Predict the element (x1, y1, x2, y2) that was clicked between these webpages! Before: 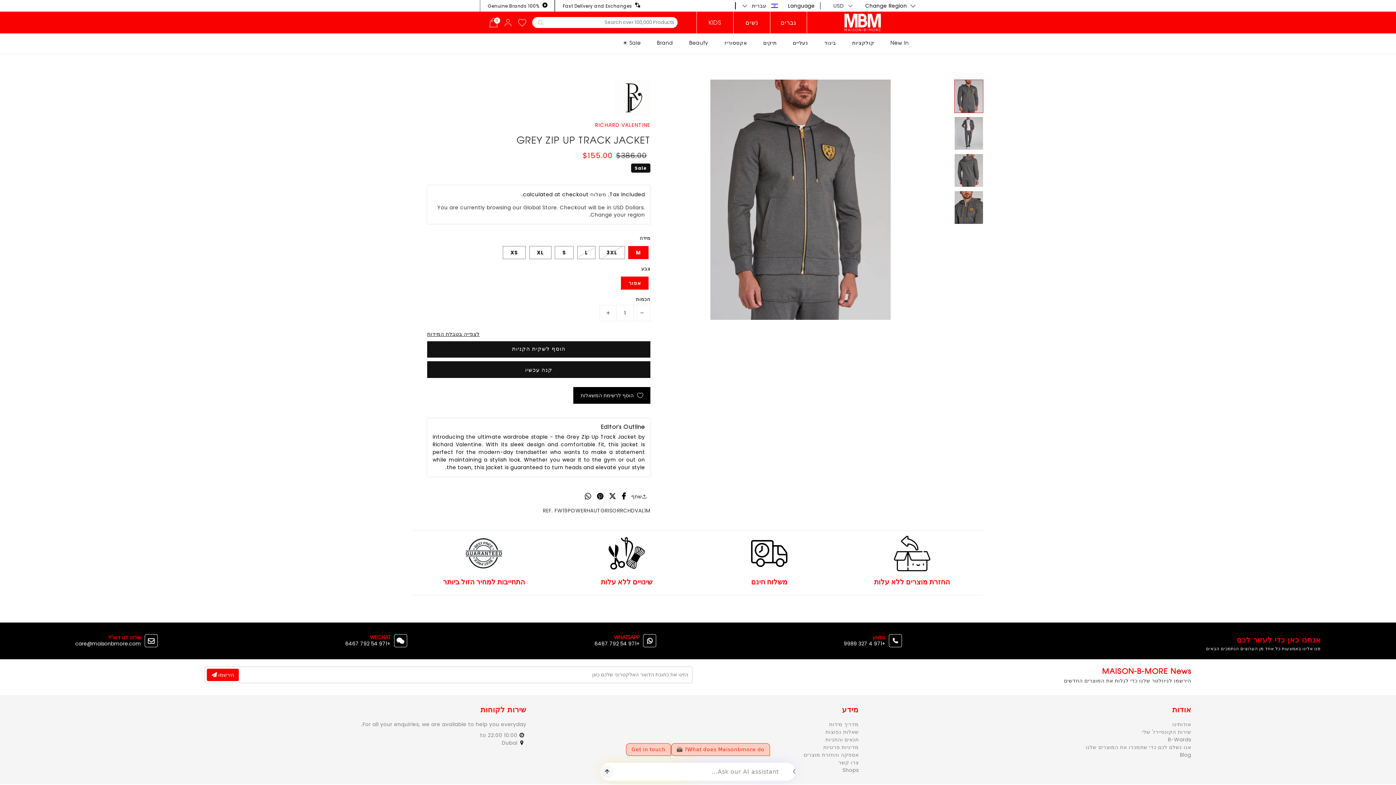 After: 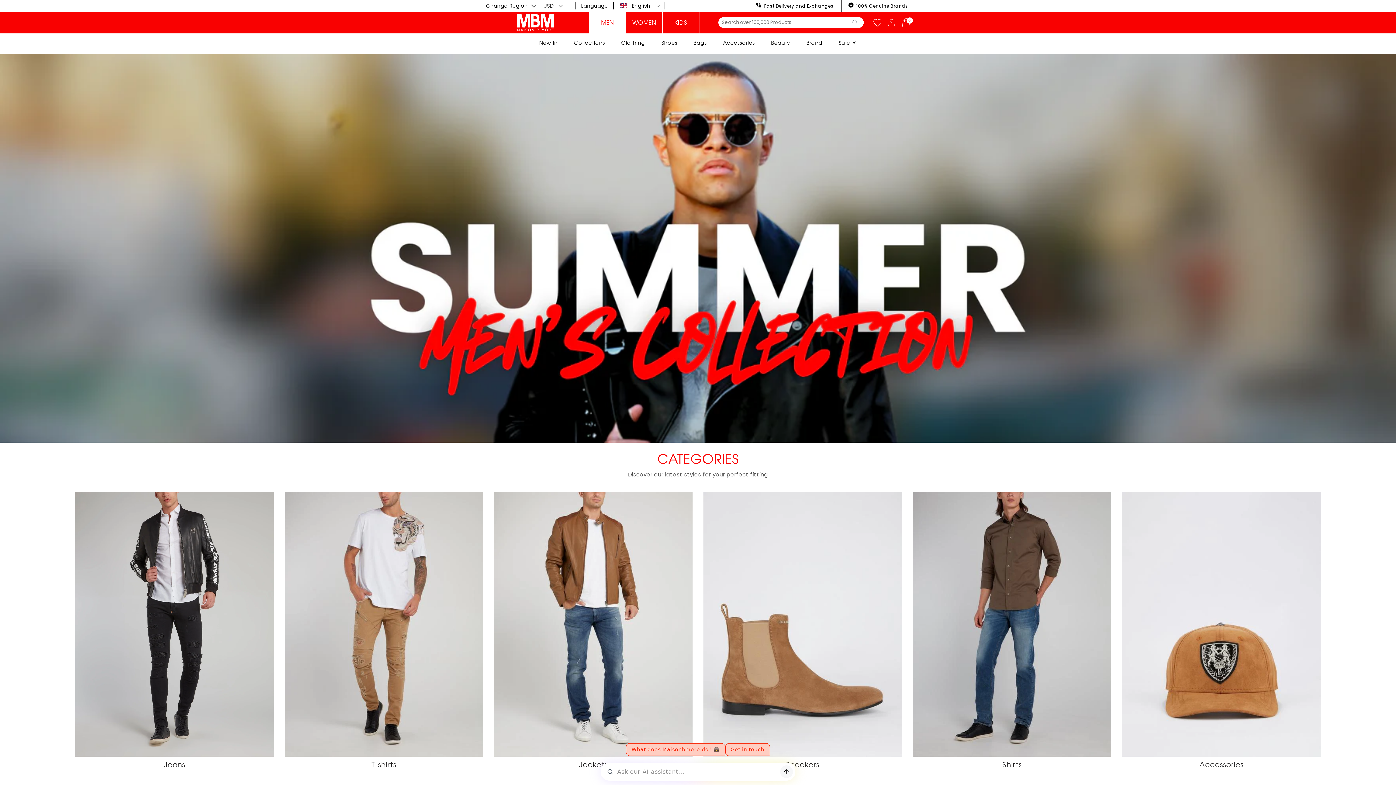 Action: label: גברים bbox: (770, 11, 806, 33)